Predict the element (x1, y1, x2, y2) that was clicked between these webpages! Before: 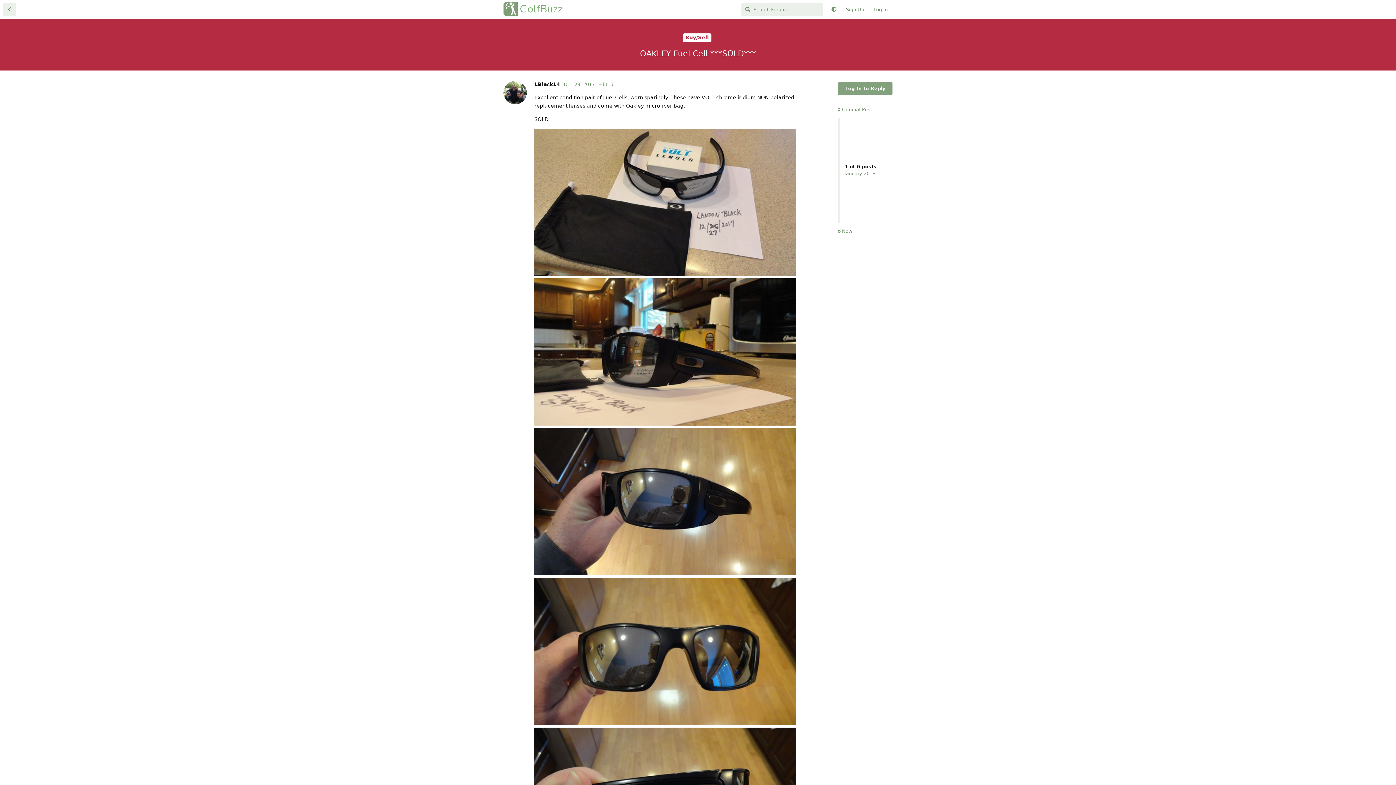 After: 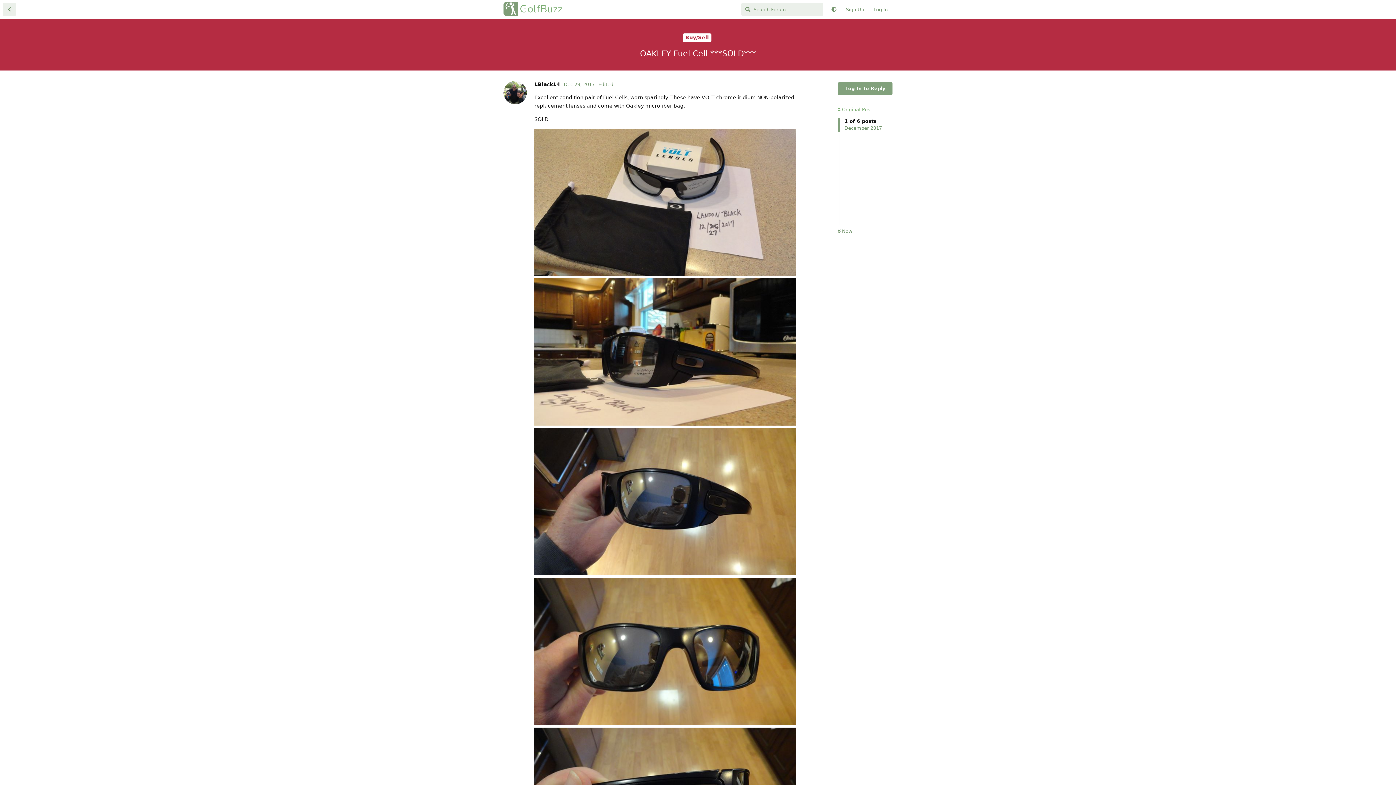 Action: bbox: (837, 106, 872, 112) label:  Original Post